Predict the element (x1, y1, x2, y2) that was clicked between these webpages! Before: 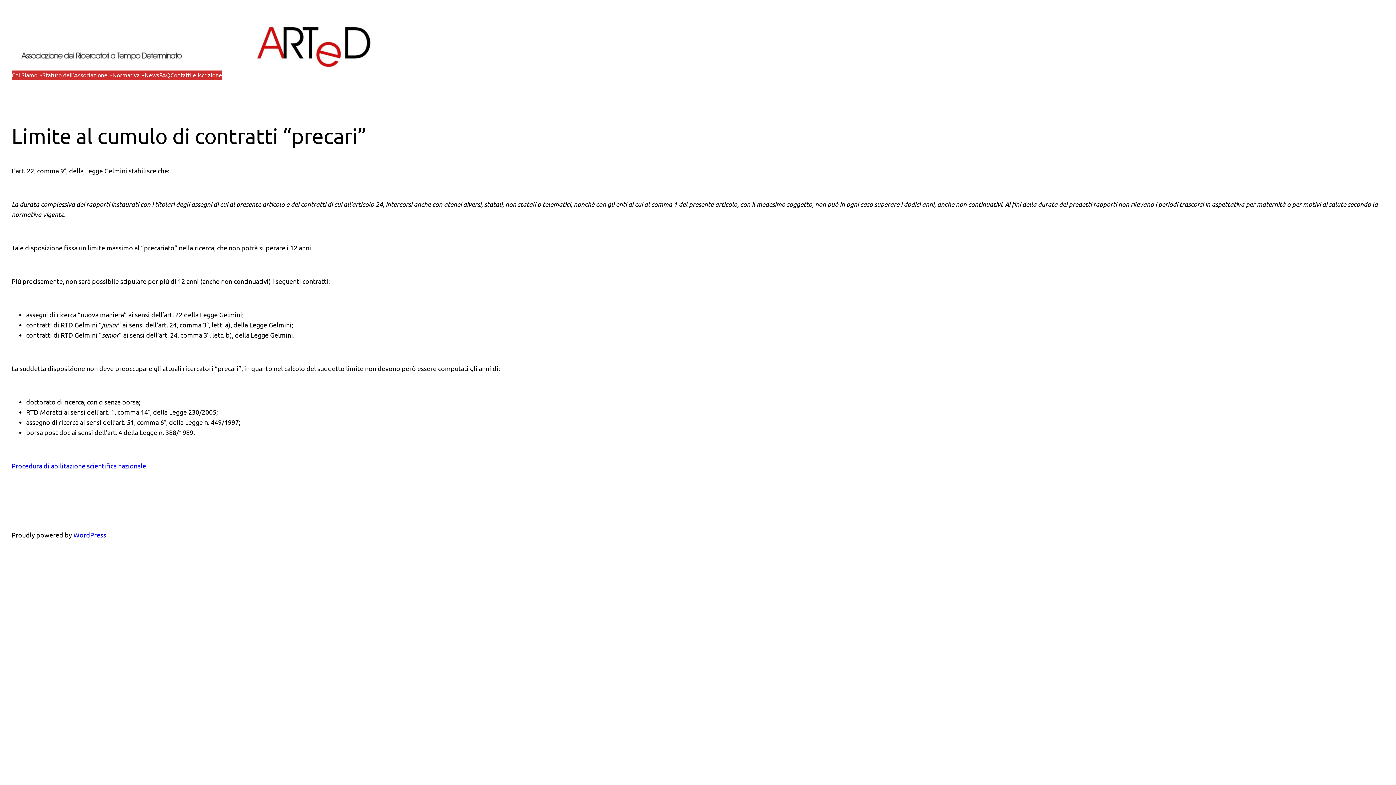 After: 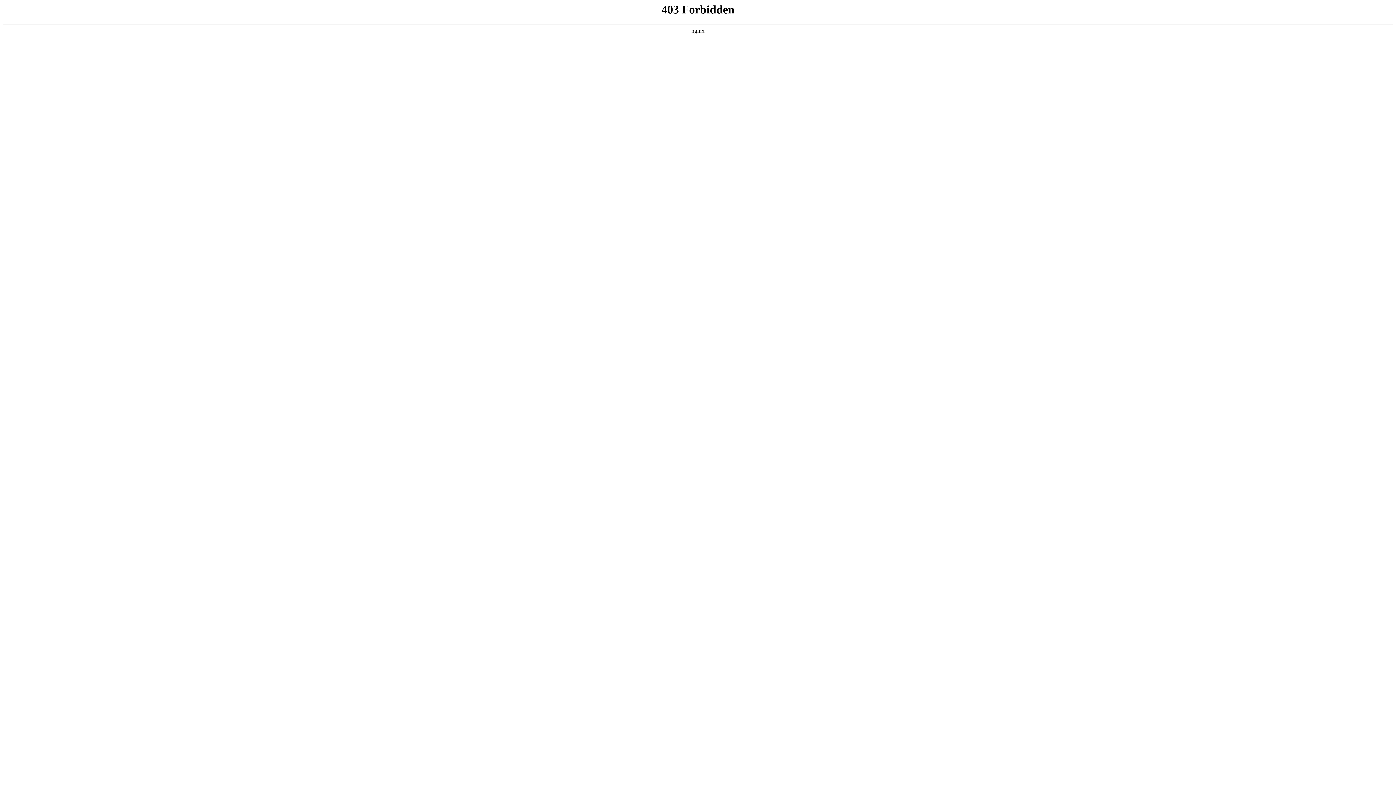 Action: label: WordPress bbox: (73, 531, 106, 538)